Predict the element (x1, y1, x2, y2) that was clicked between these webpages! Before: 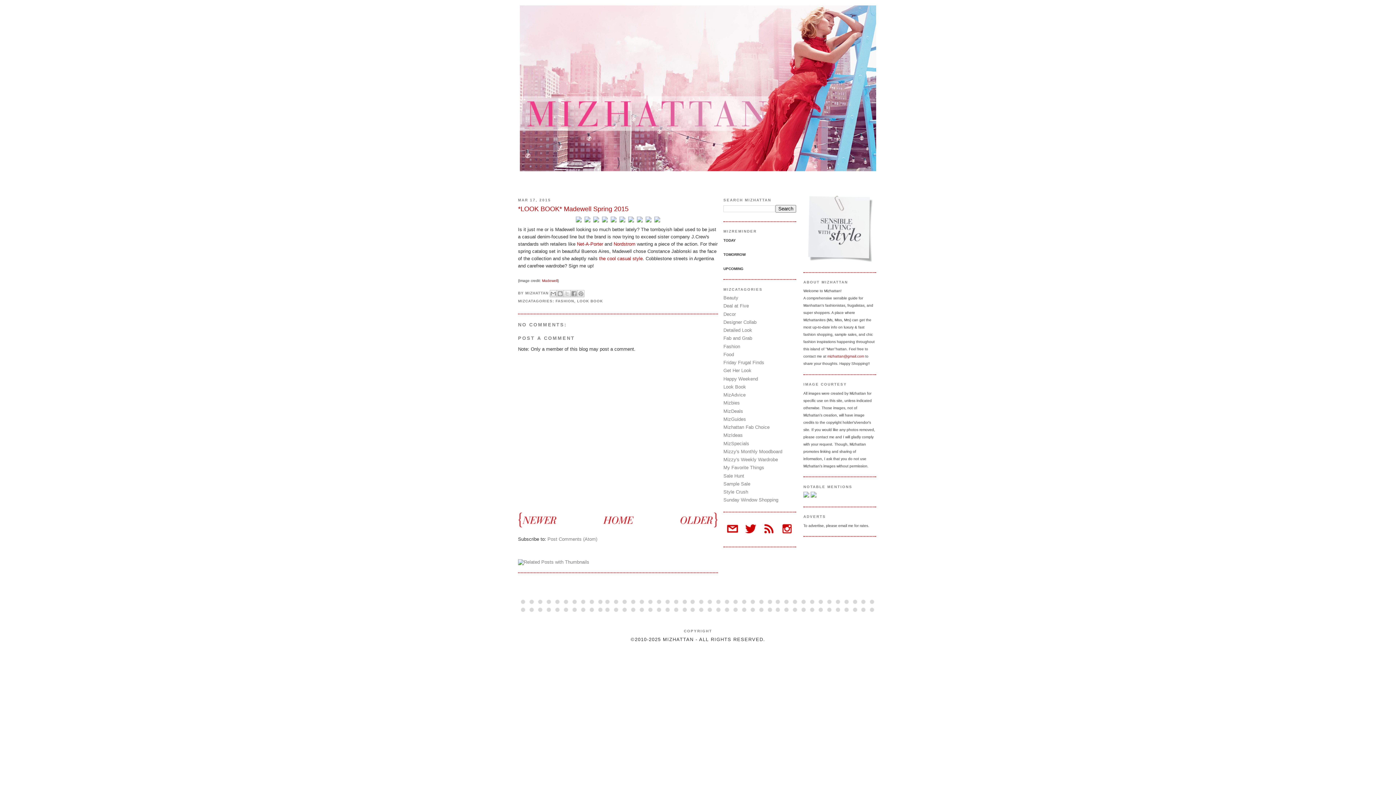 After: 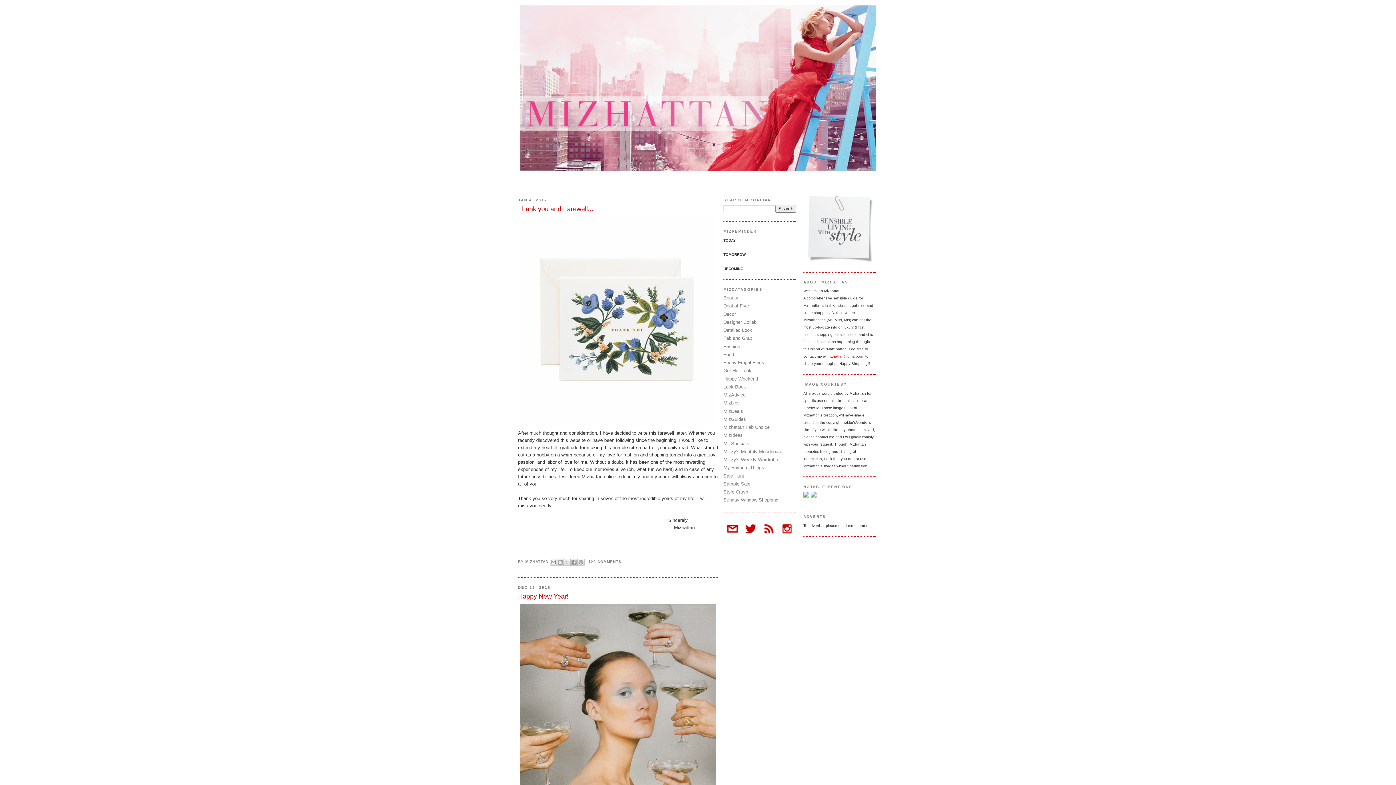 Action: bbox: (520, 5, 876, 188)